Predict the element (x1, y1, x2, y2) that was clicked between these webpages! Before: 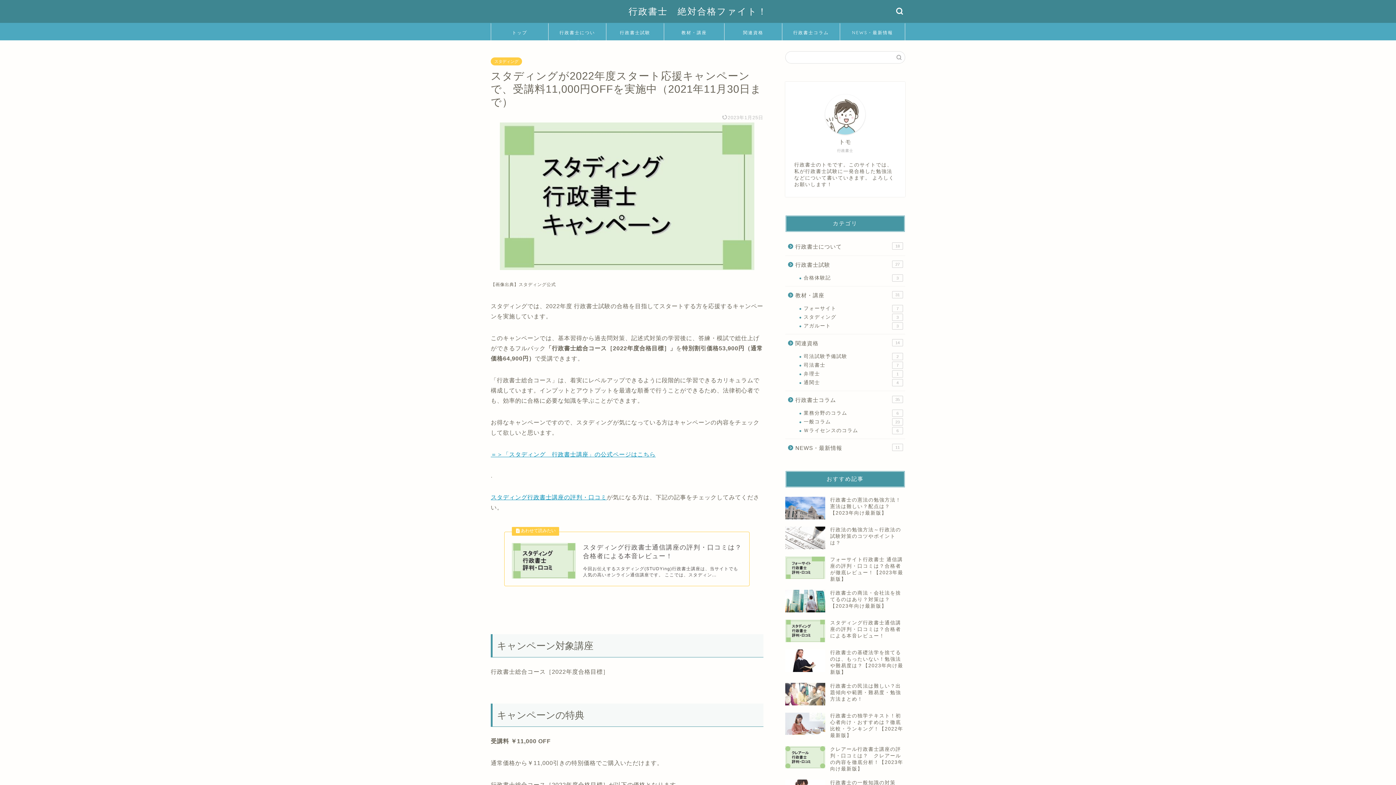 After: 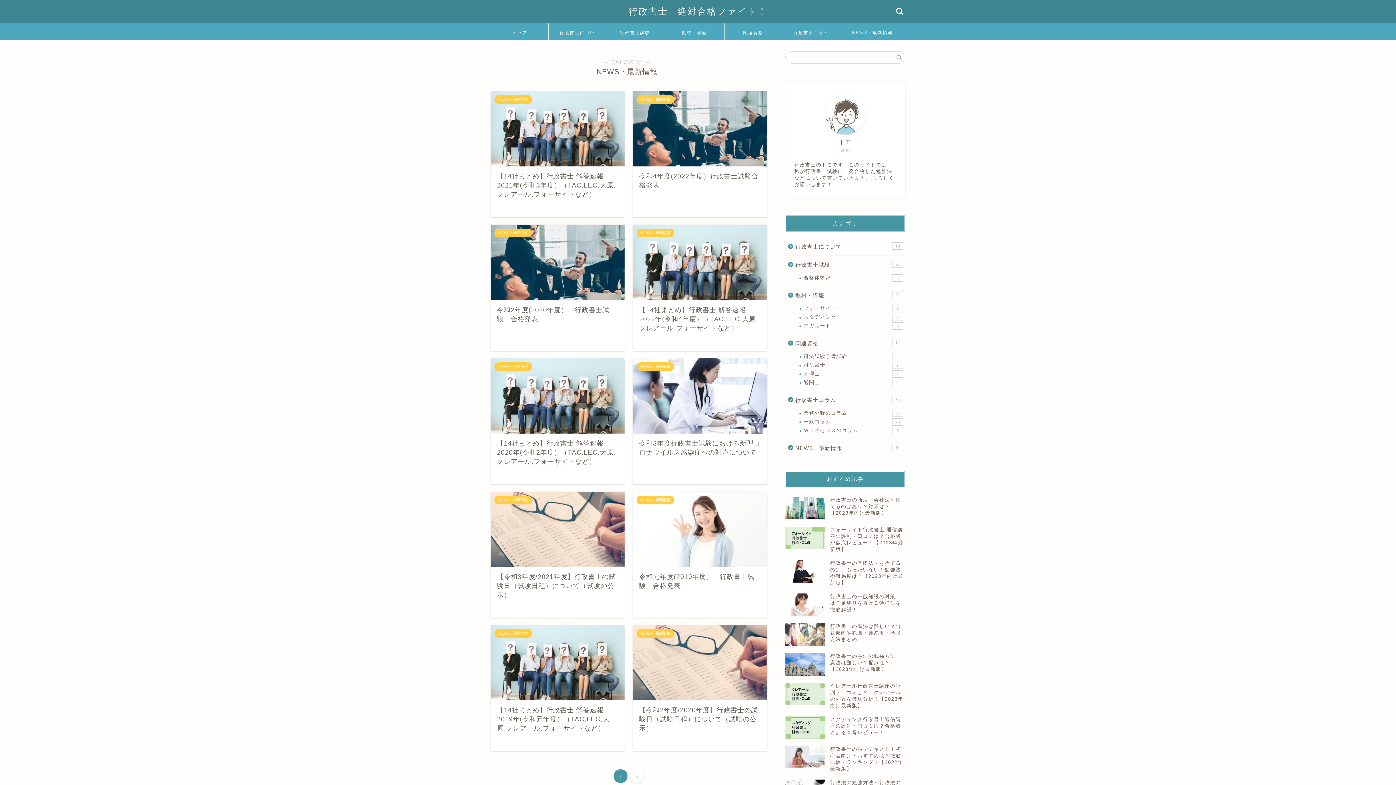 Action: bbox: (785, 439, 904, 452) label: NEWS・最新情報
11